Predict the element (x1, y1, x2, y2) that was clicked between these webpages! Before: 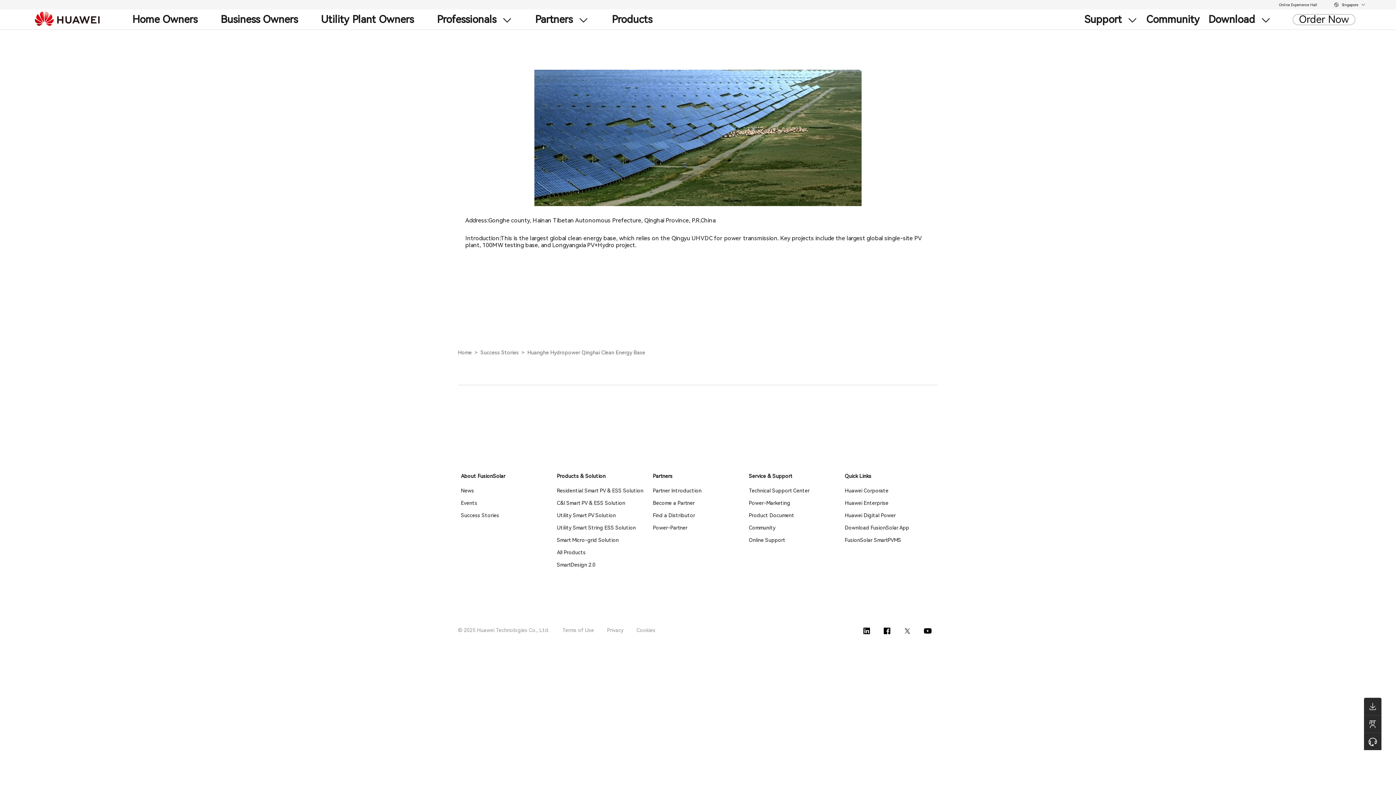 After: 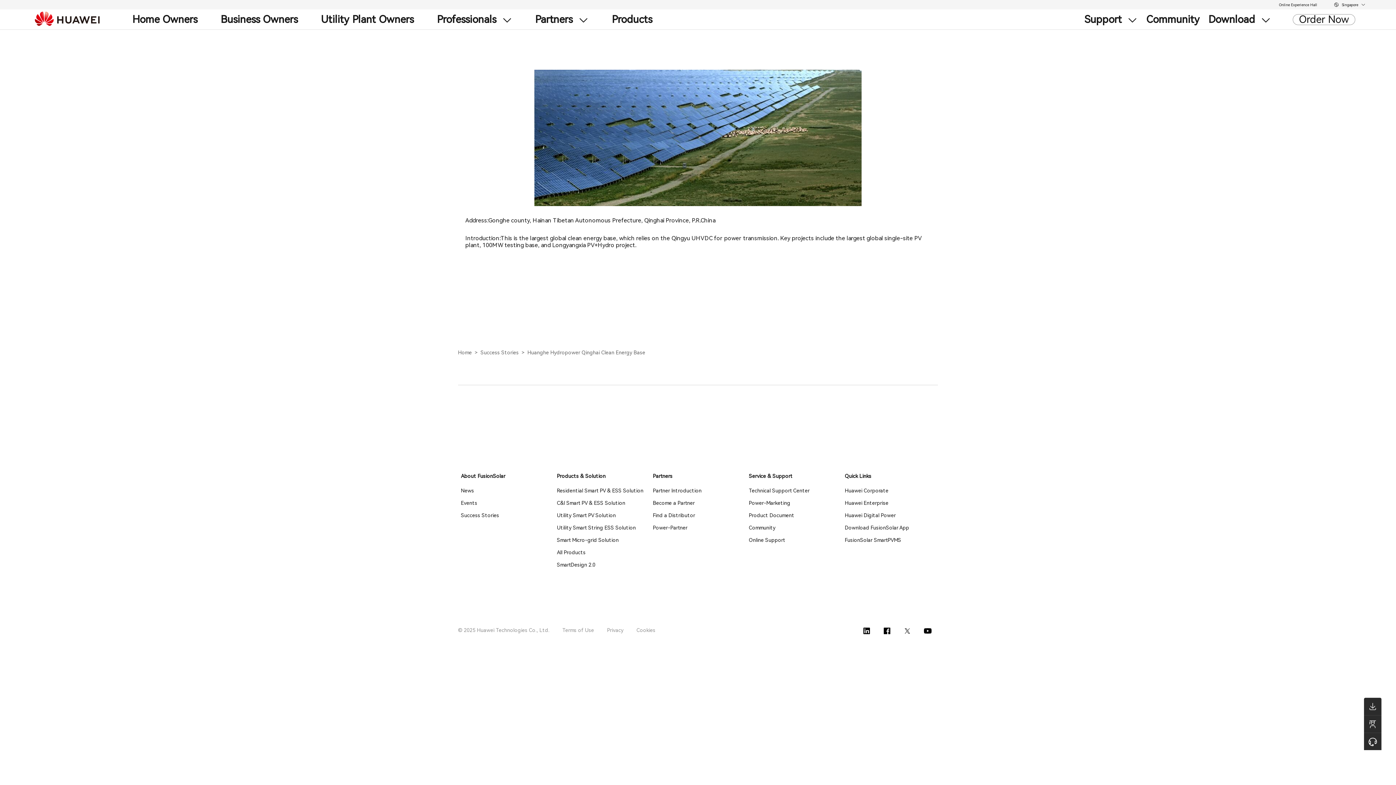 Action: label: Huawei Enterprise bbox: (845, 500, 888, 506)